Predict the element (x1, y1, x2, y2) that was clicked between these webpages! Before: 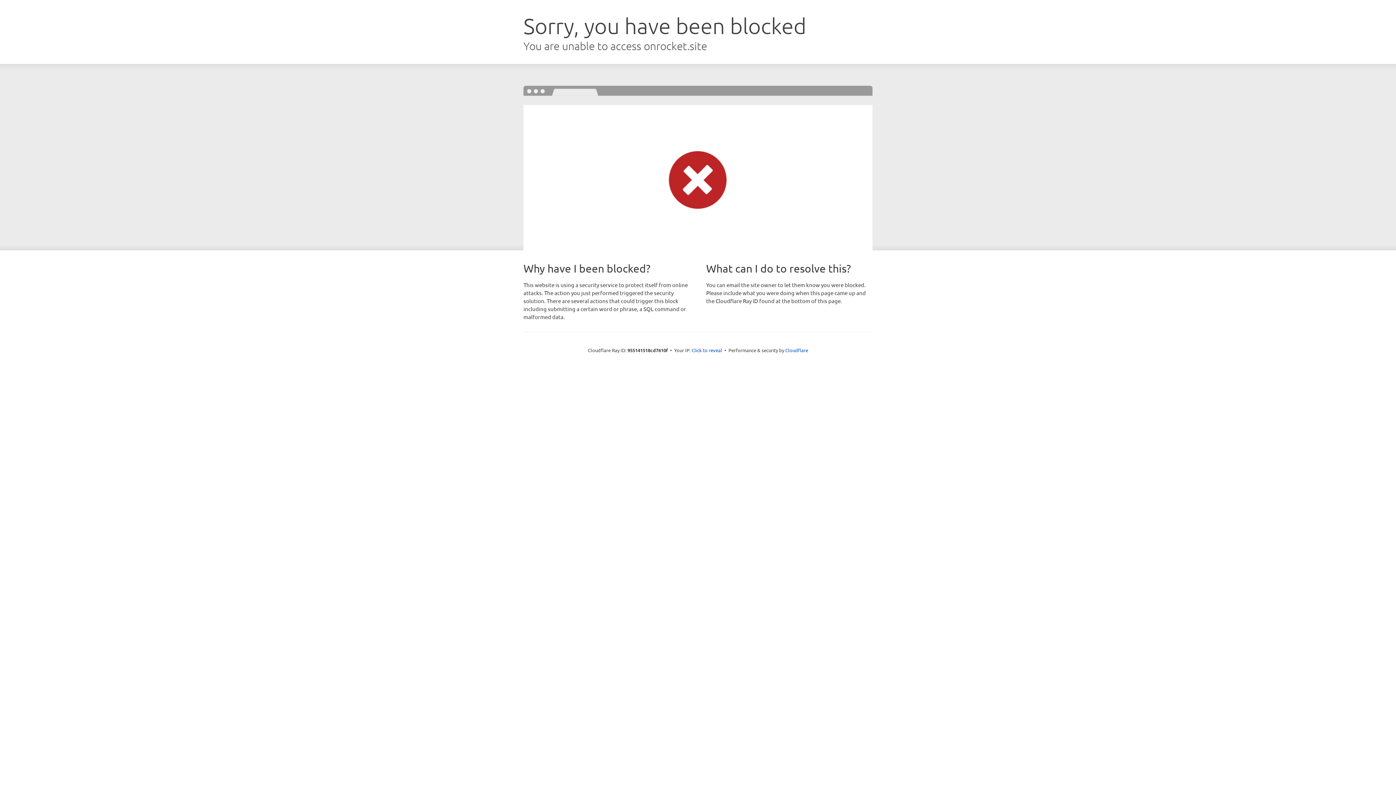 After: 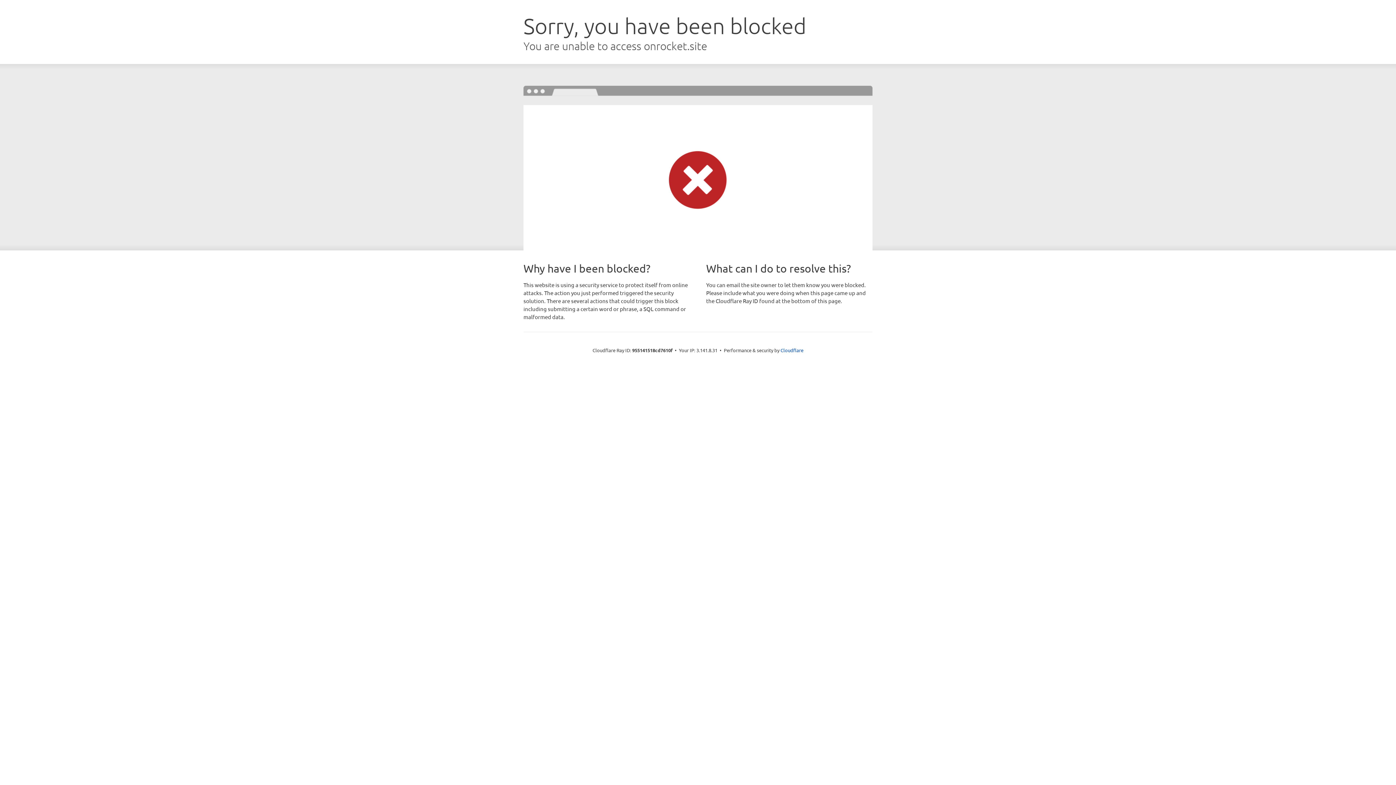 Action: bbox: (691, 346, 722, 353) label: Click to reveal